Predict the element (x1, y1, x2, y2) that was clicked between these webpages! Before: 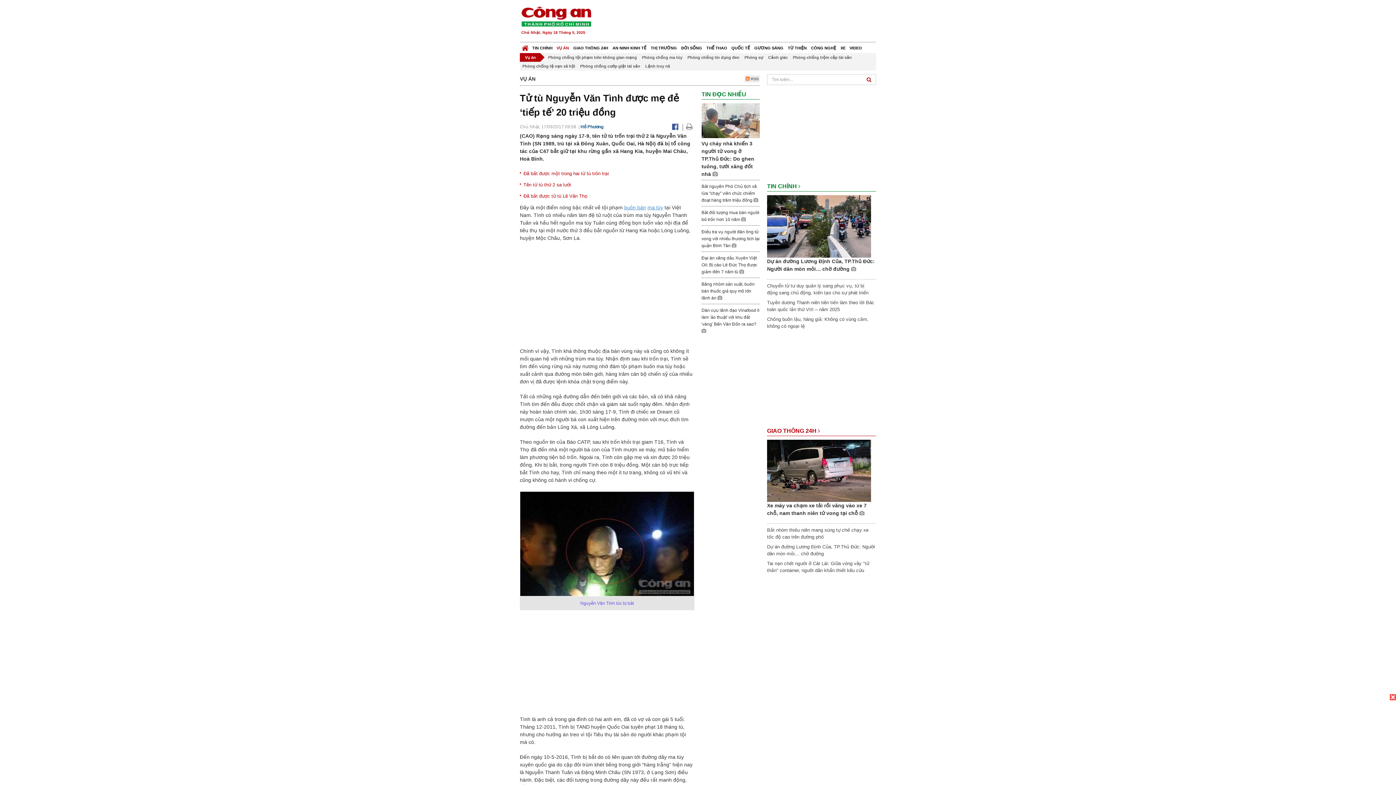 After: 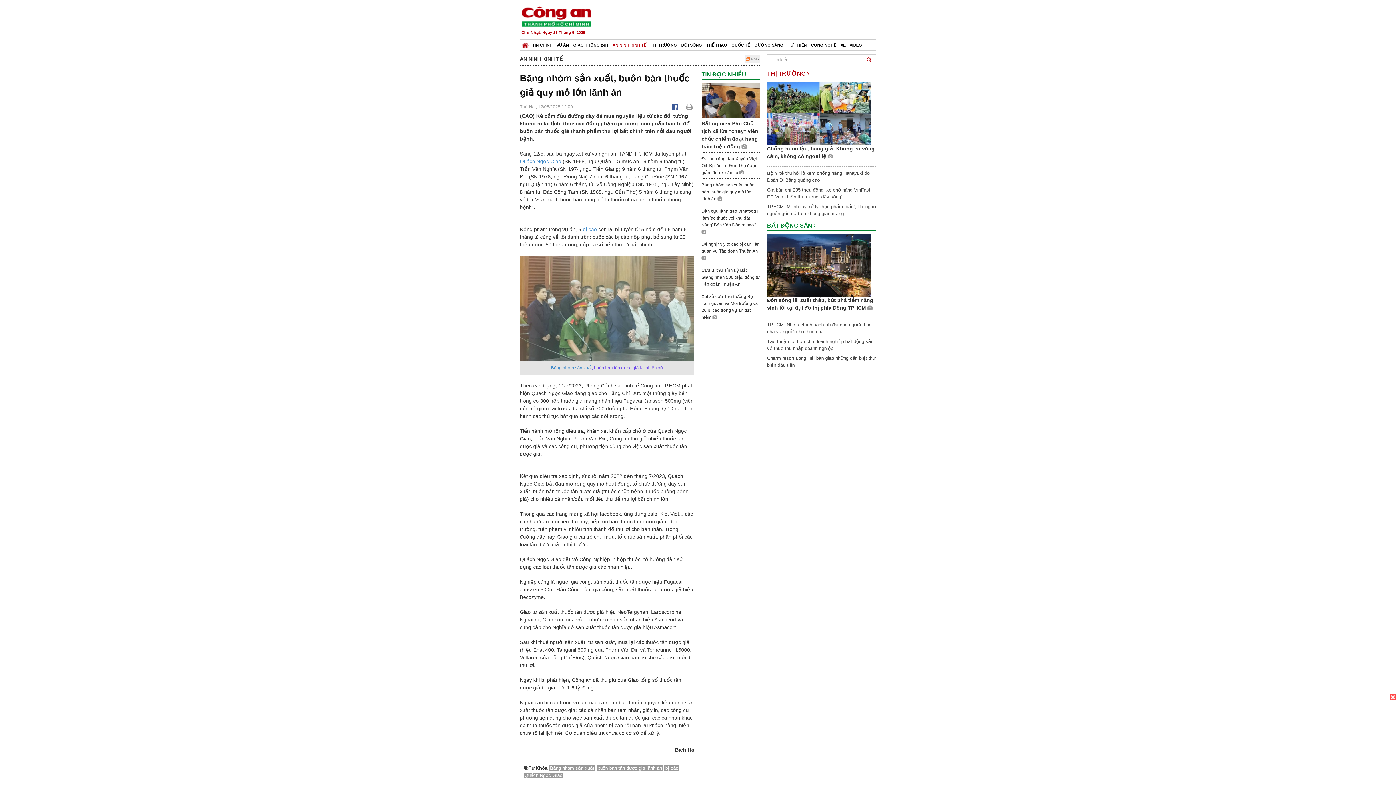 Action: label: Băng nhóm sản xuất, buôn bán thuốc giả quy mô lớn lãnh án  bbox: (701, 281, 754, 300)